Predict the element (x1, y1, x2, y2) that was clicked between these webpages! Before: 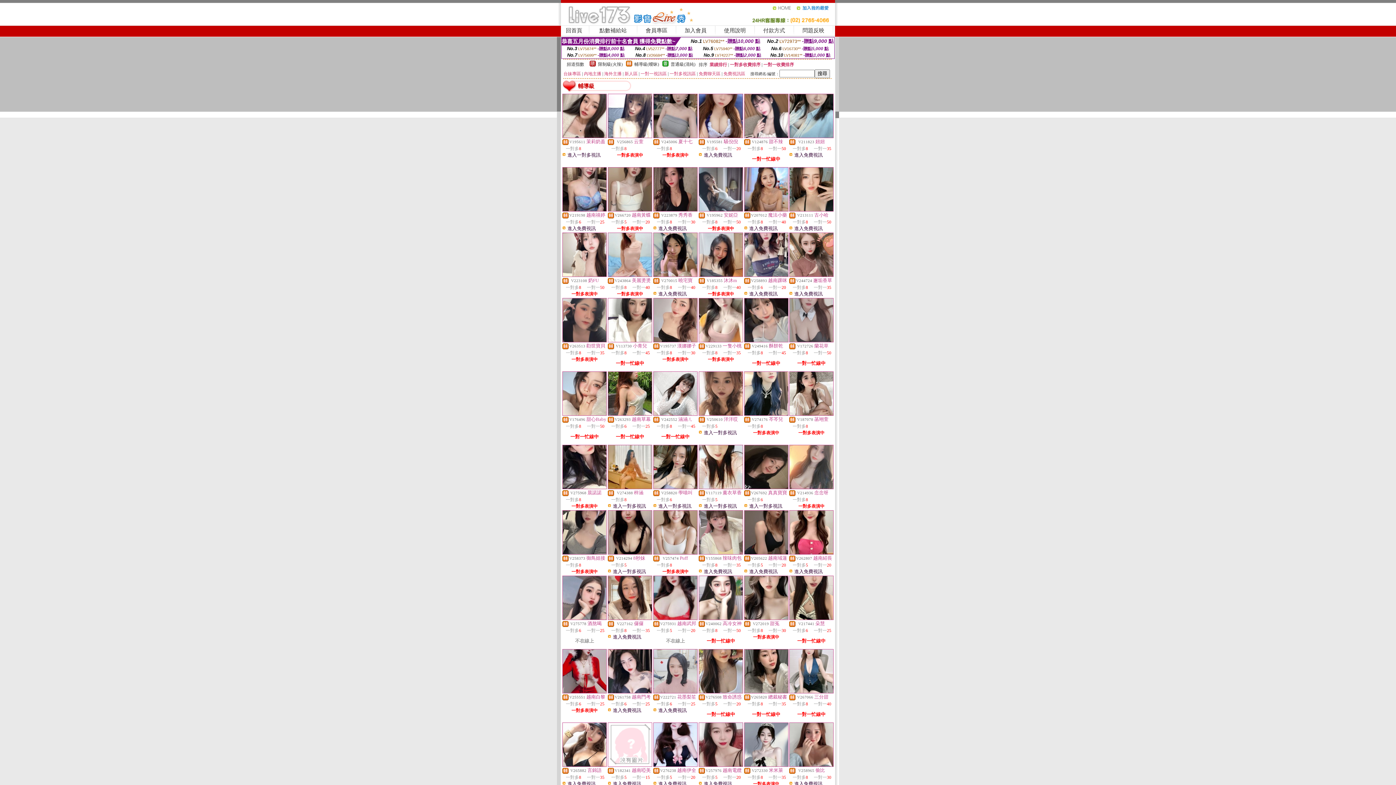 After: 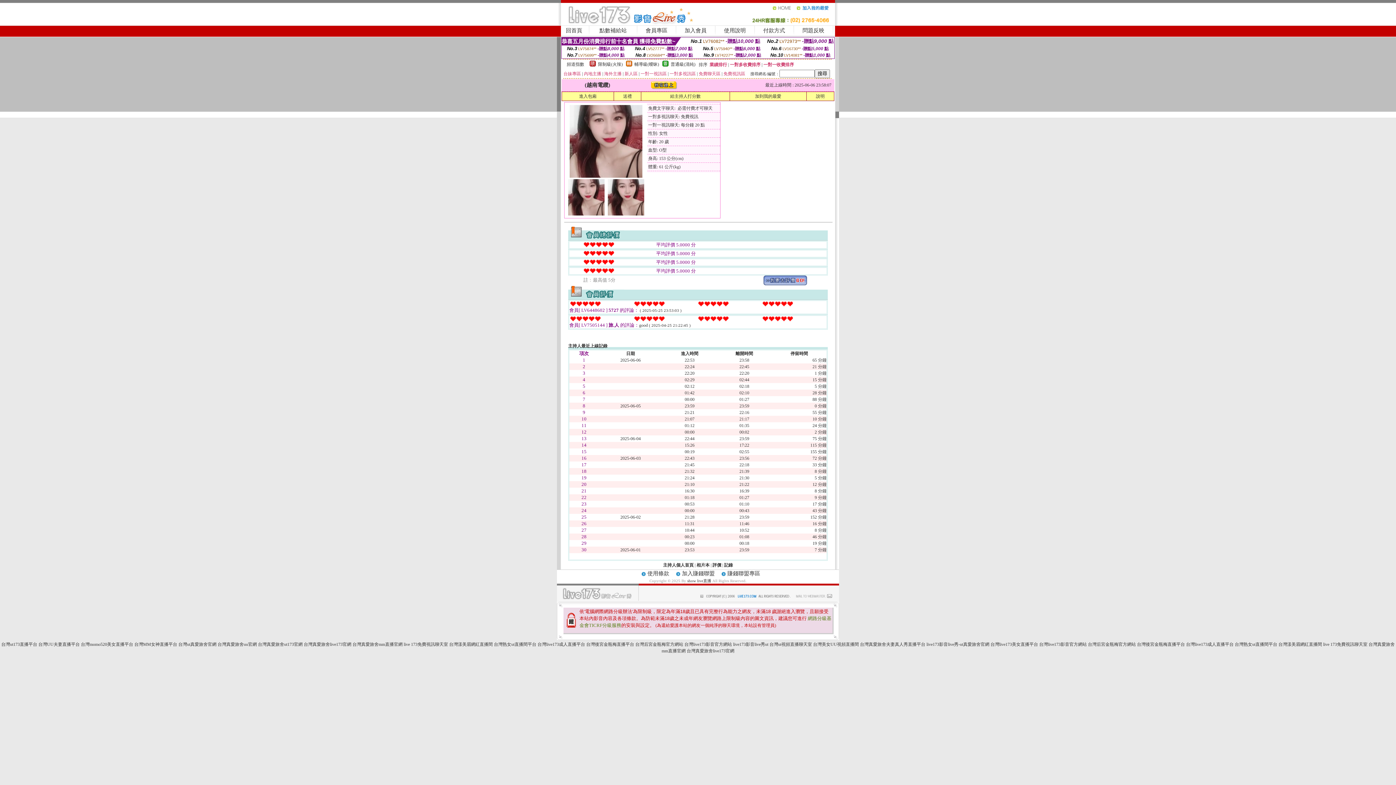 Action: bbox: (699, 762, 742, 768)